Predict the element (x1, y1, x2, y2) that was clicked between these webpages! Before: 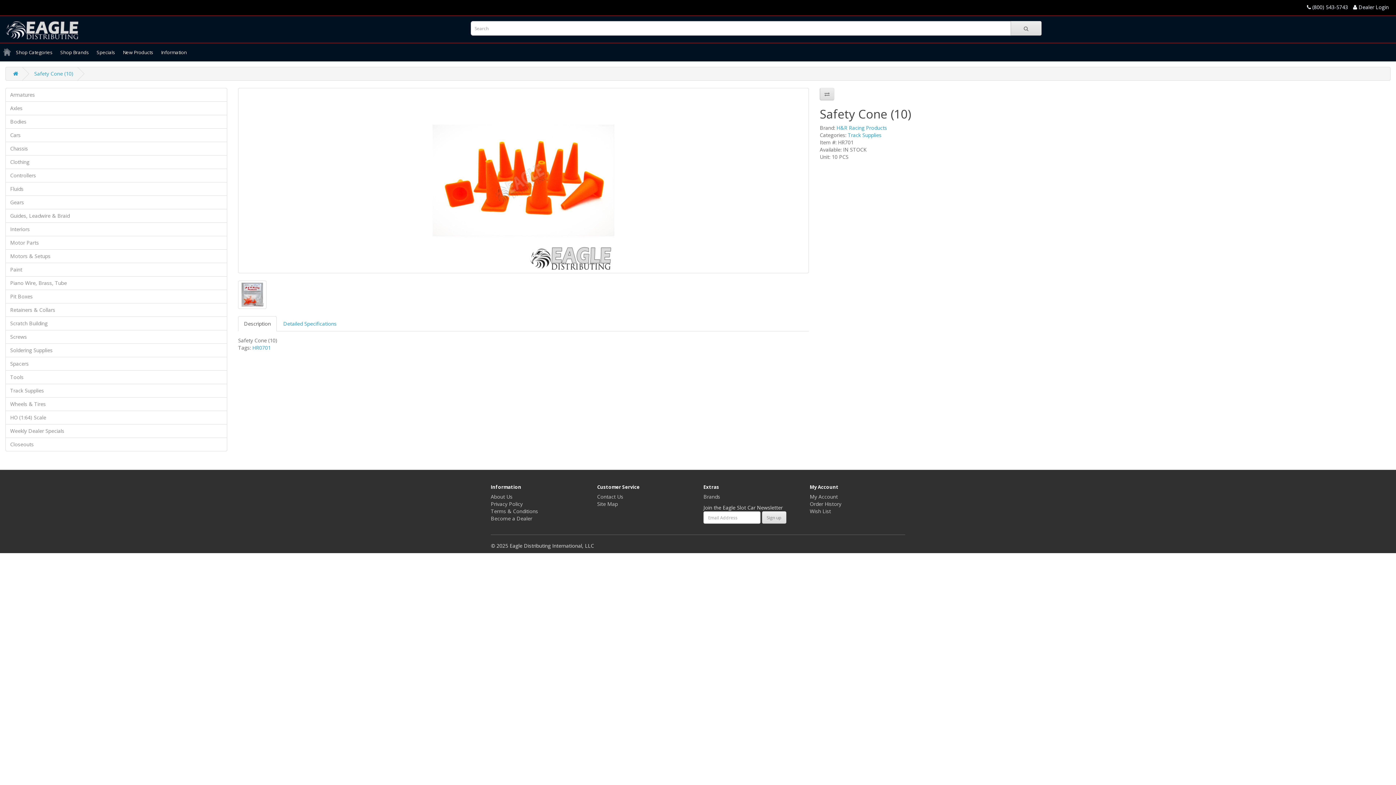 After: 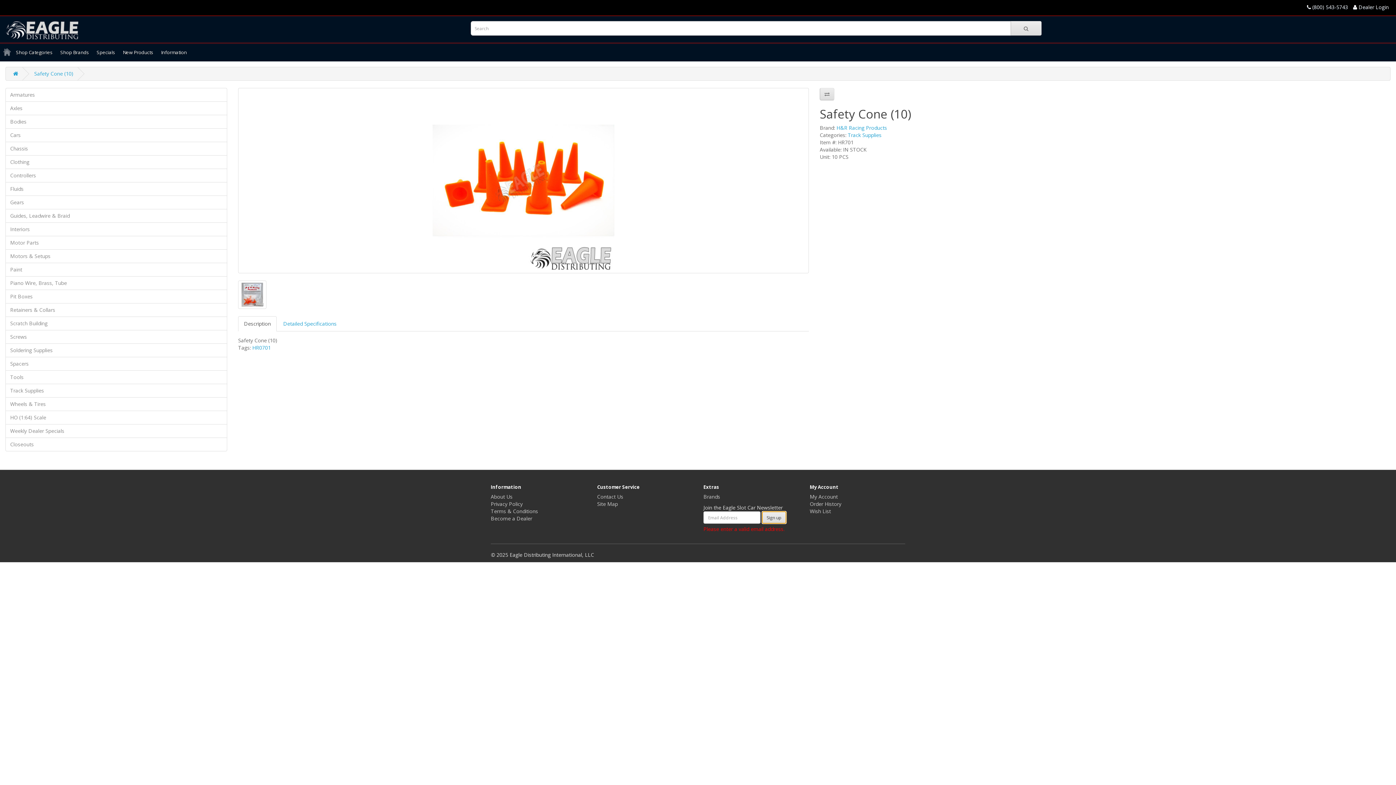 Action: bbox: (762, 511, 786, 524) label: Sign up